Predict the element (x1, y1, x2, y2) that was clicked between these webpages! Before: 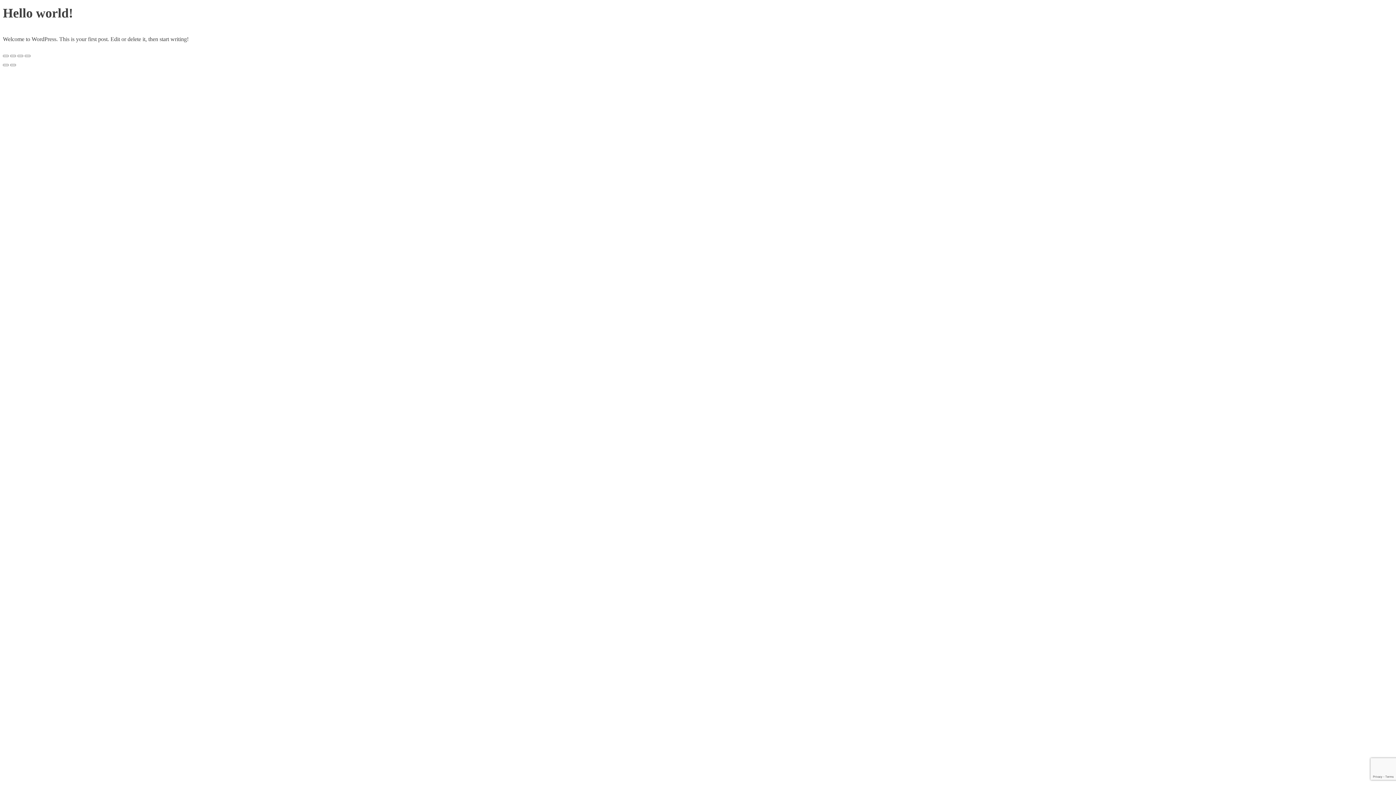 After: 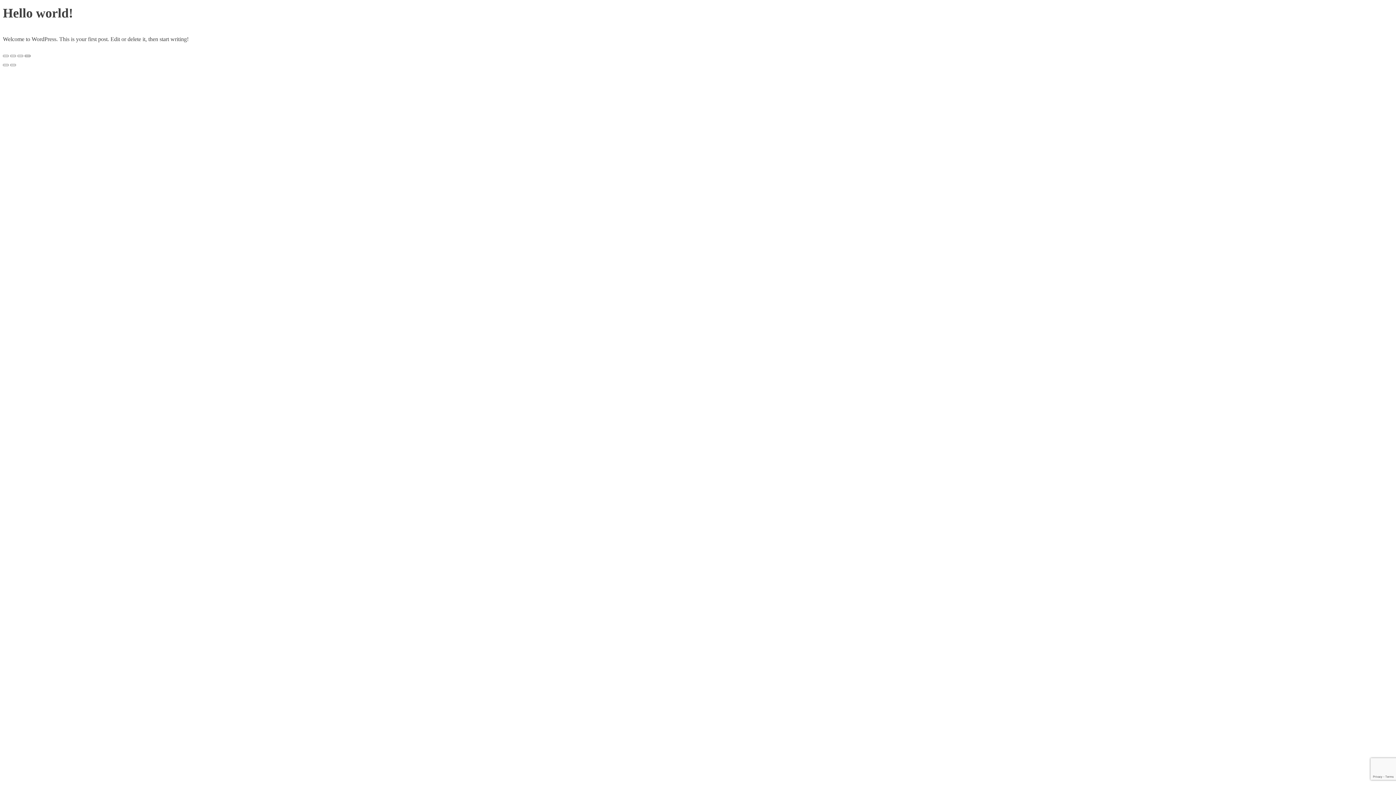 Action: label: Zoom in/out bbox: (24, 54, 30, 57)